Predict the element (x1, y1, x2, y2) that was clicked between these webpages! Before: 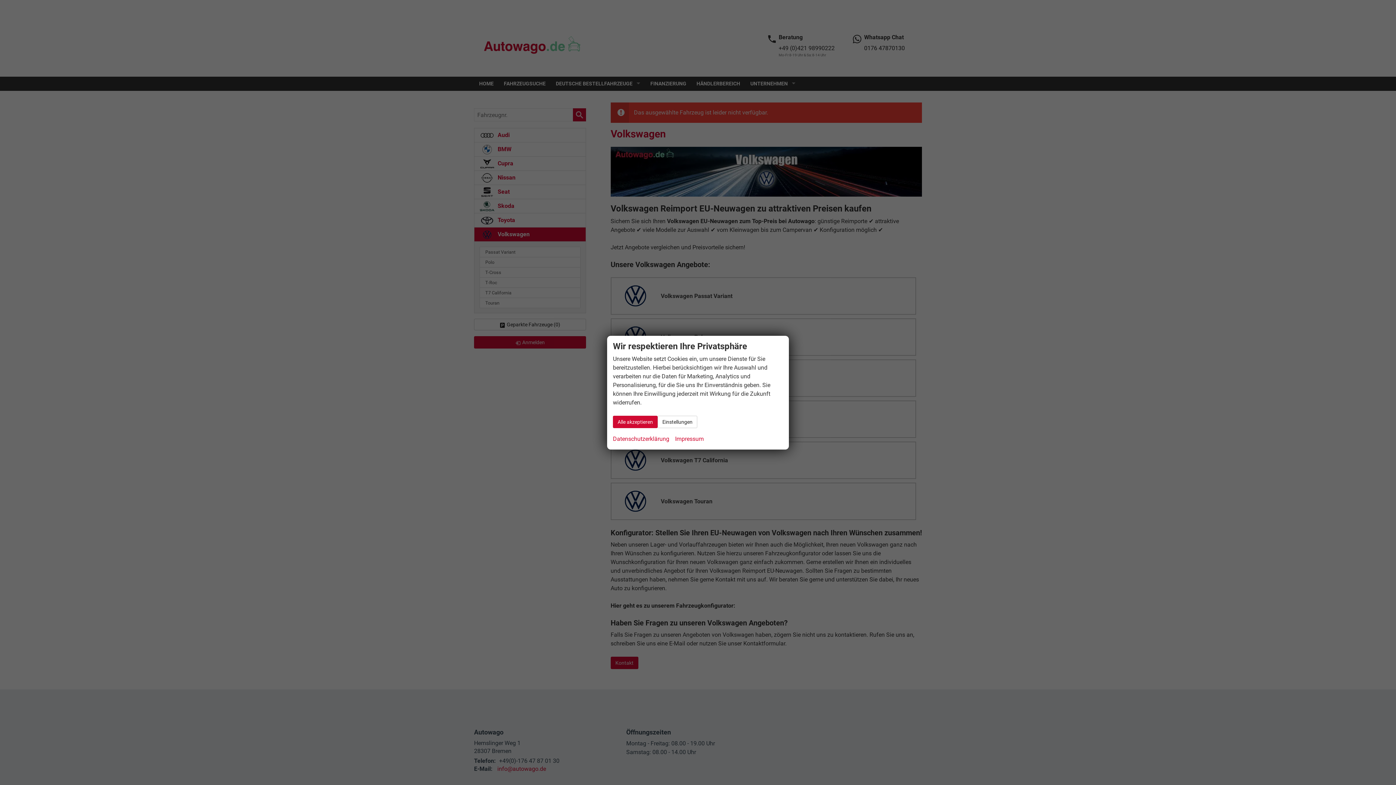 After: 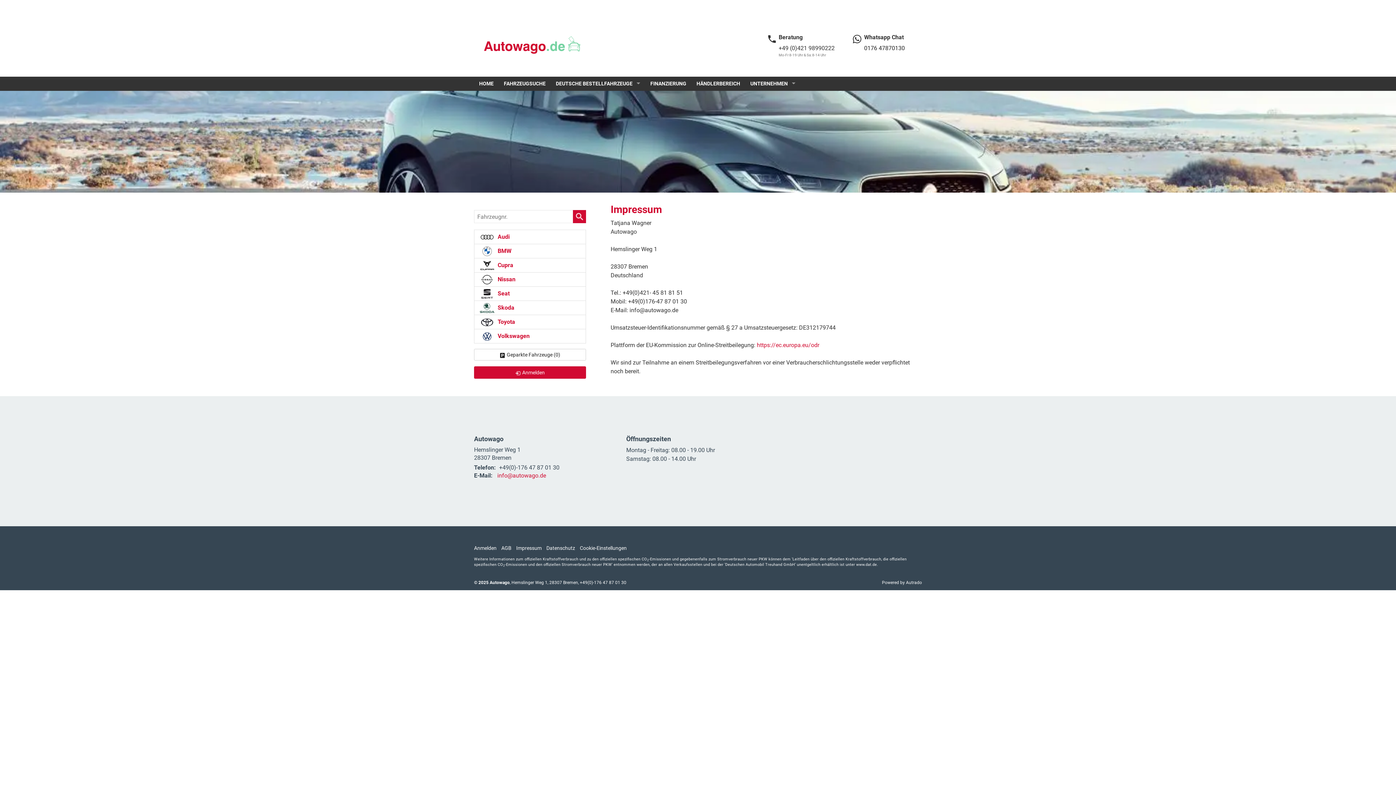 Action: bbox: (675, 434, 704, 443) label: Impressum